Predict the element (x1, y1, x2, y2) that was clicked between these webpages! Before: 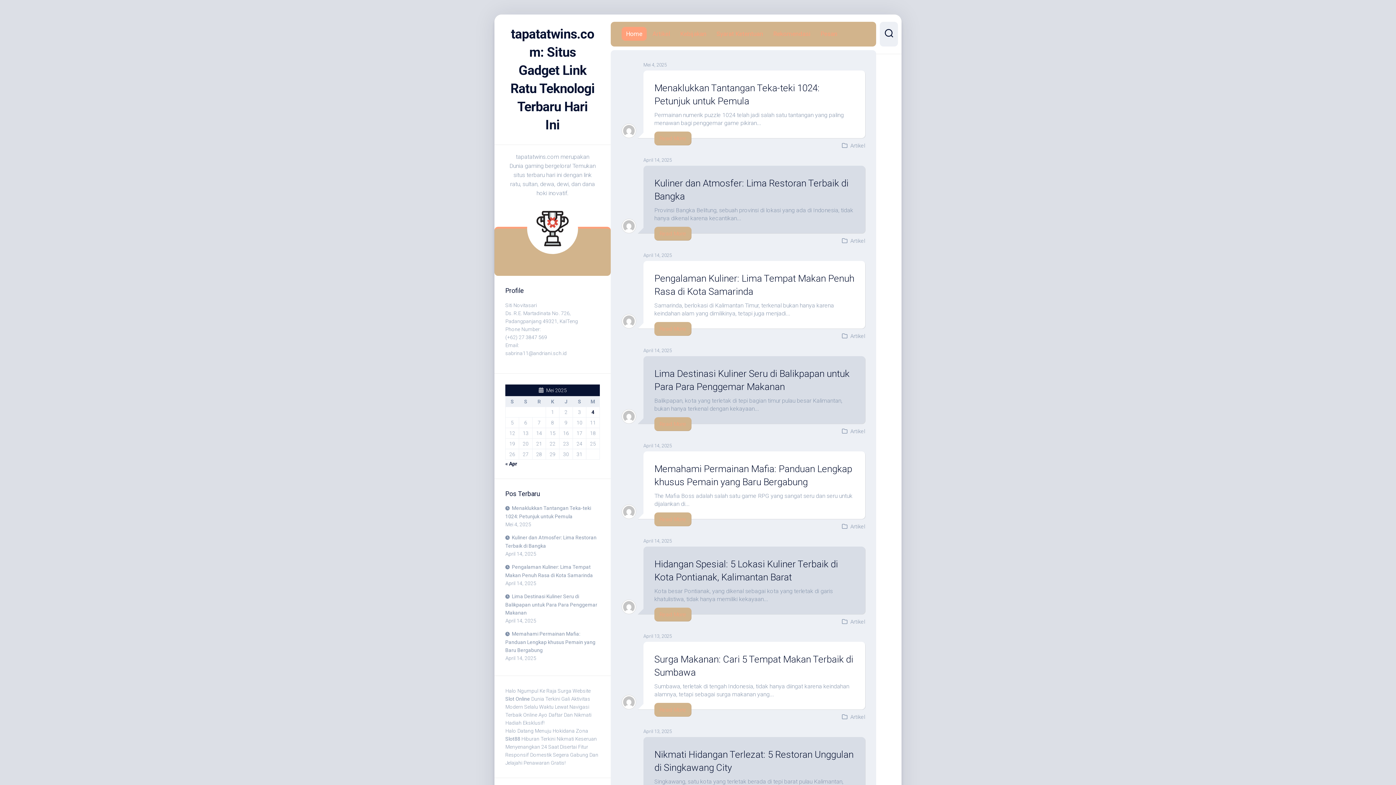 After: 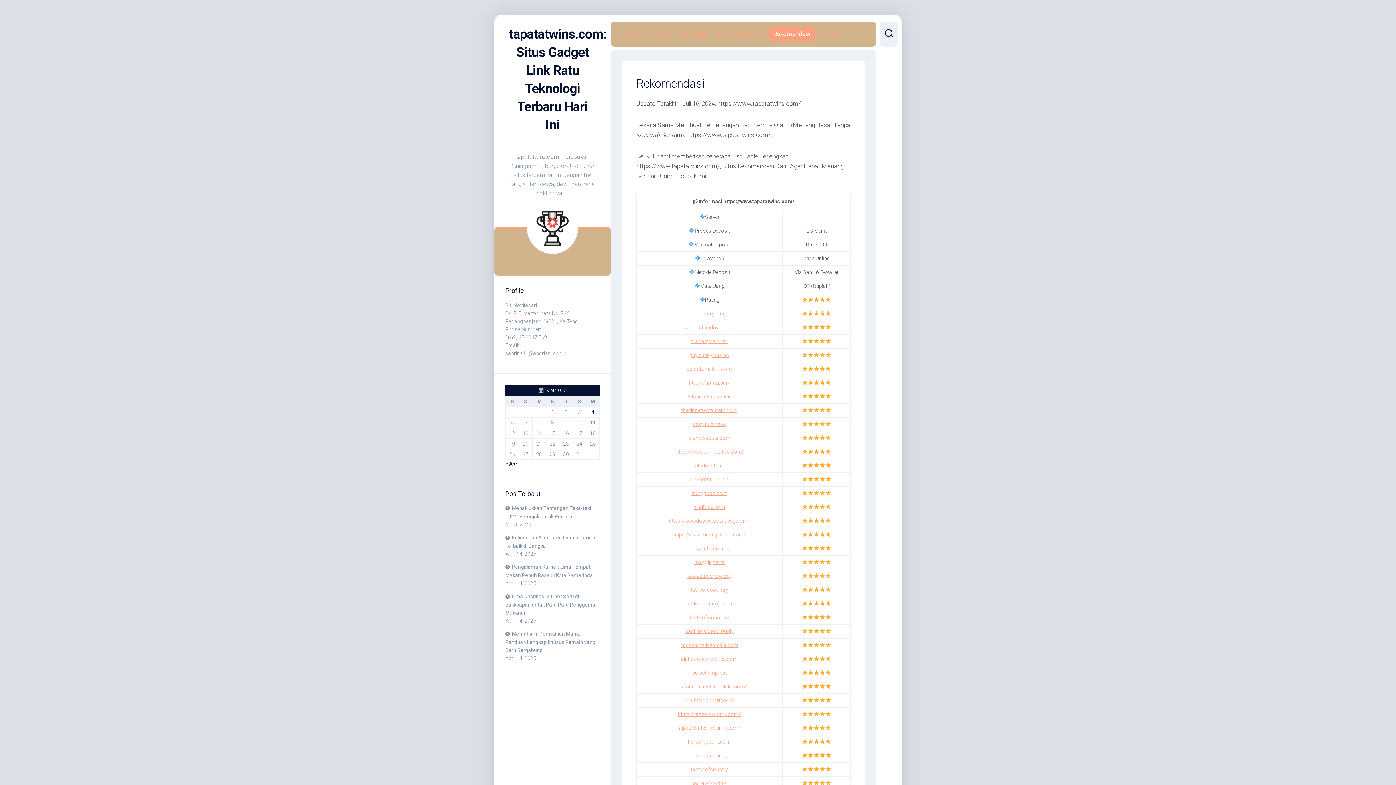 Action: label: Rekomendasi bbox: (773, 29, 810, 37)